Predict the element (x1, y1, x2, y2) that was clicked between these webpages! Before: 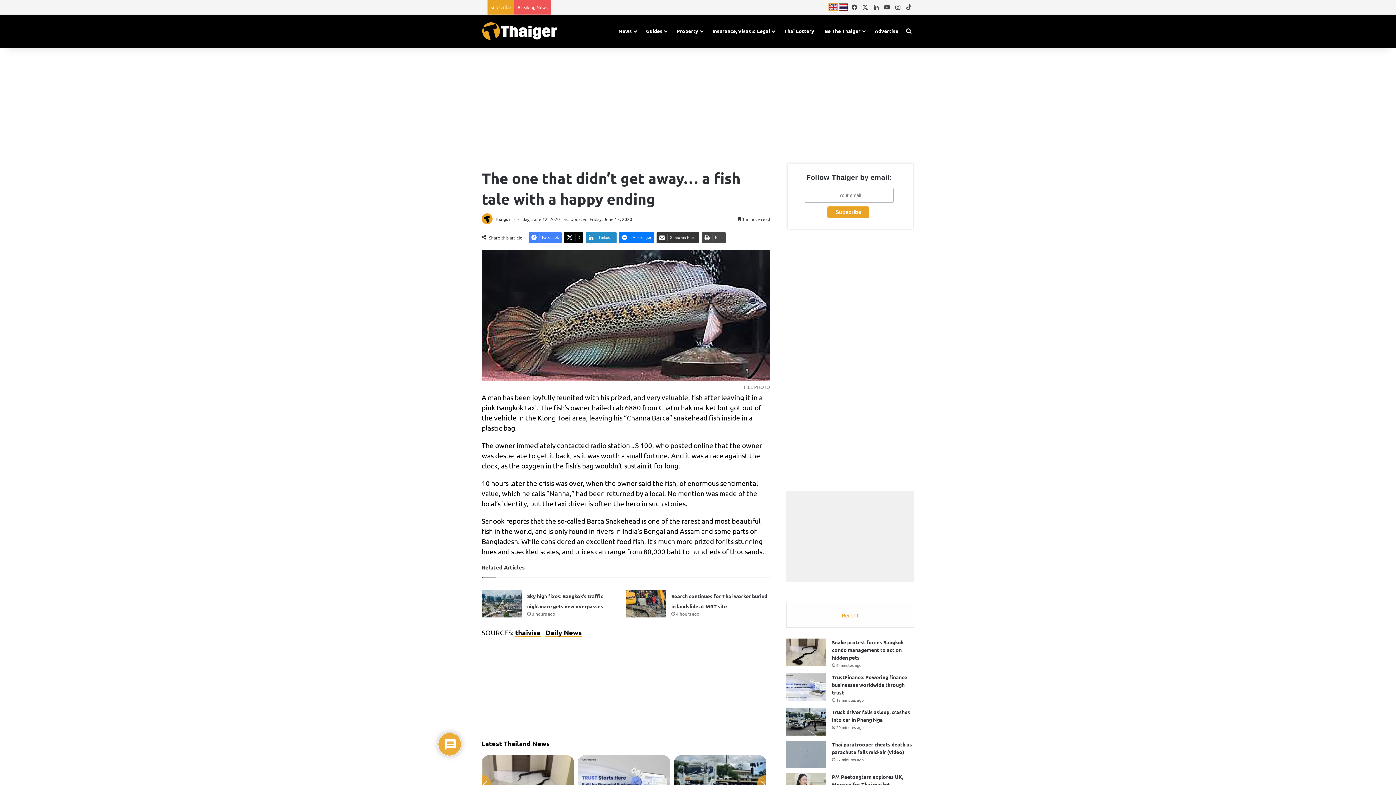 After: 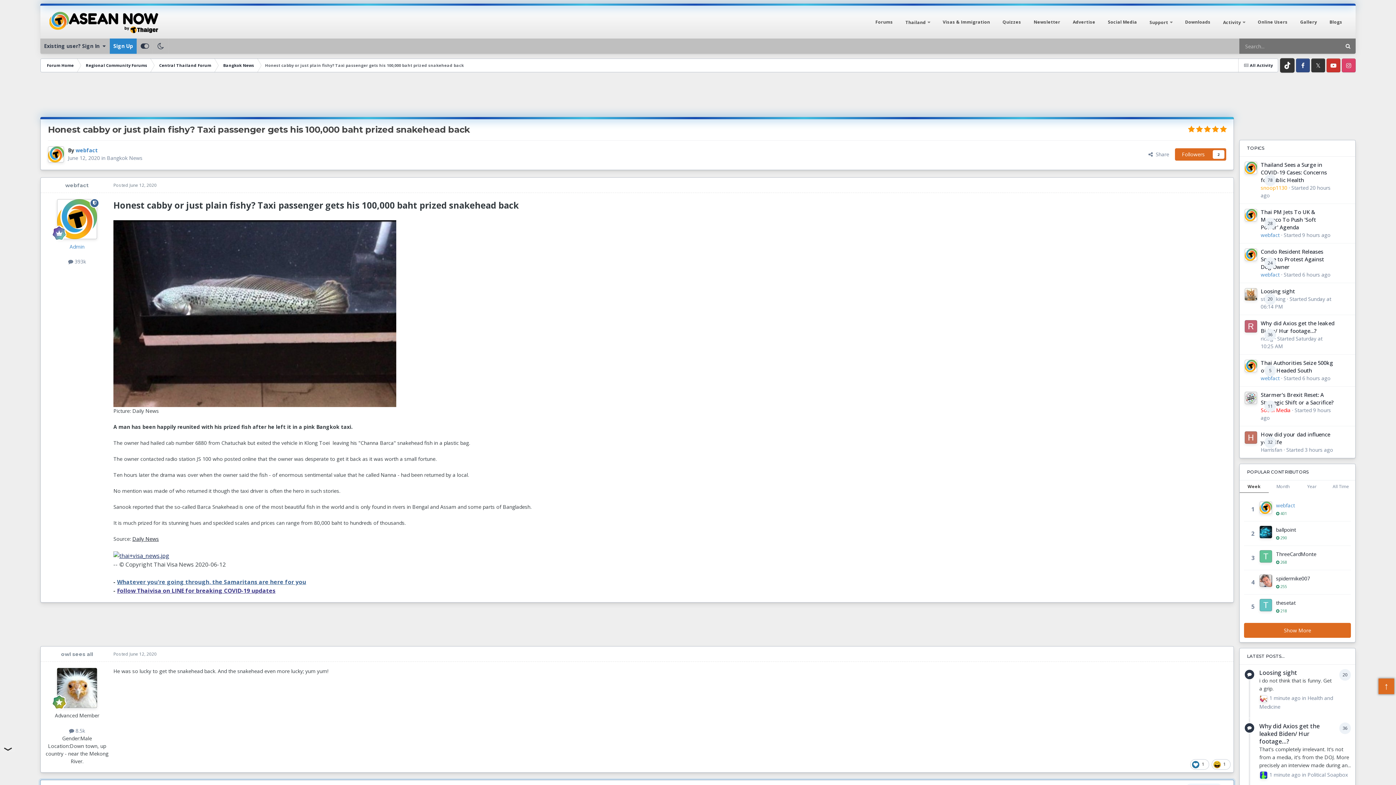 Action: label: thaivisa bbox: (515, 628, 540, 637)